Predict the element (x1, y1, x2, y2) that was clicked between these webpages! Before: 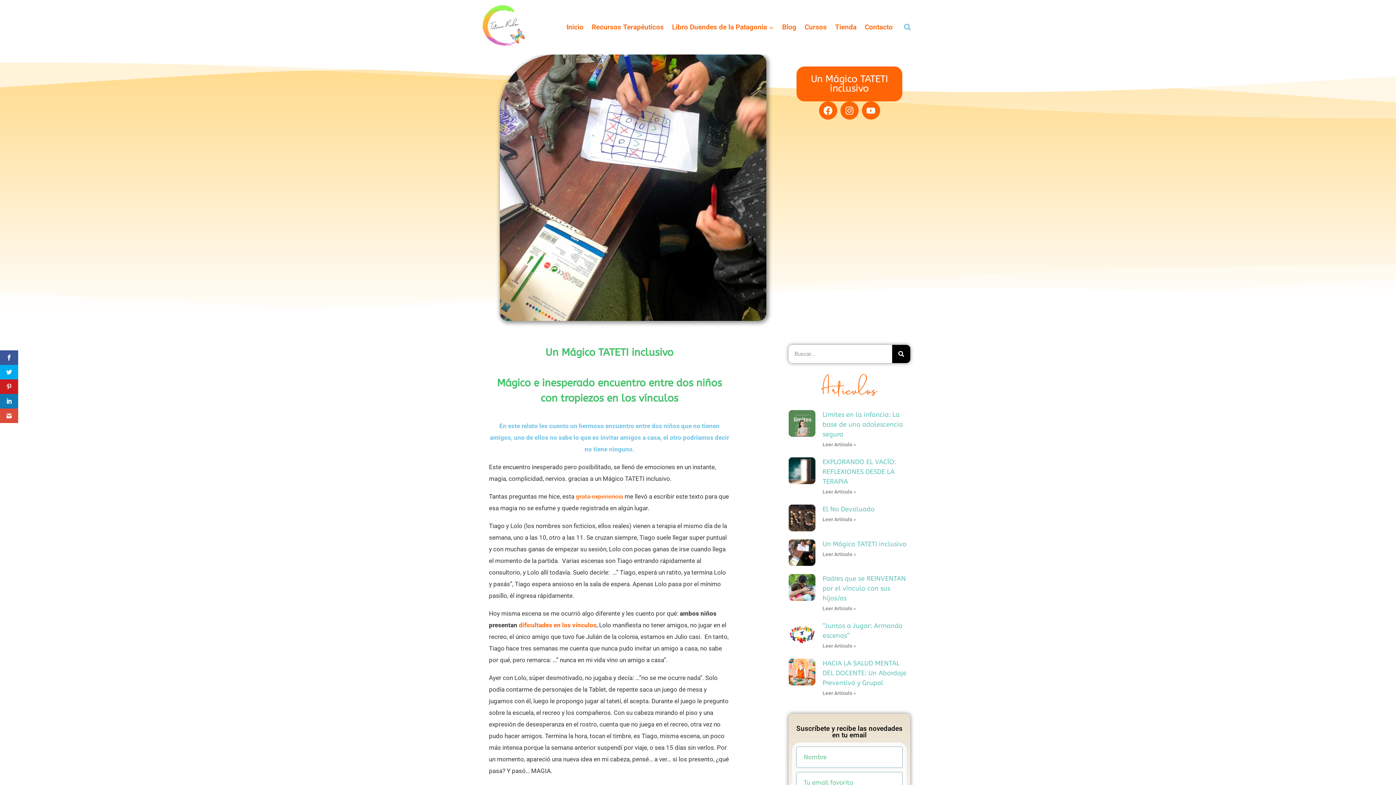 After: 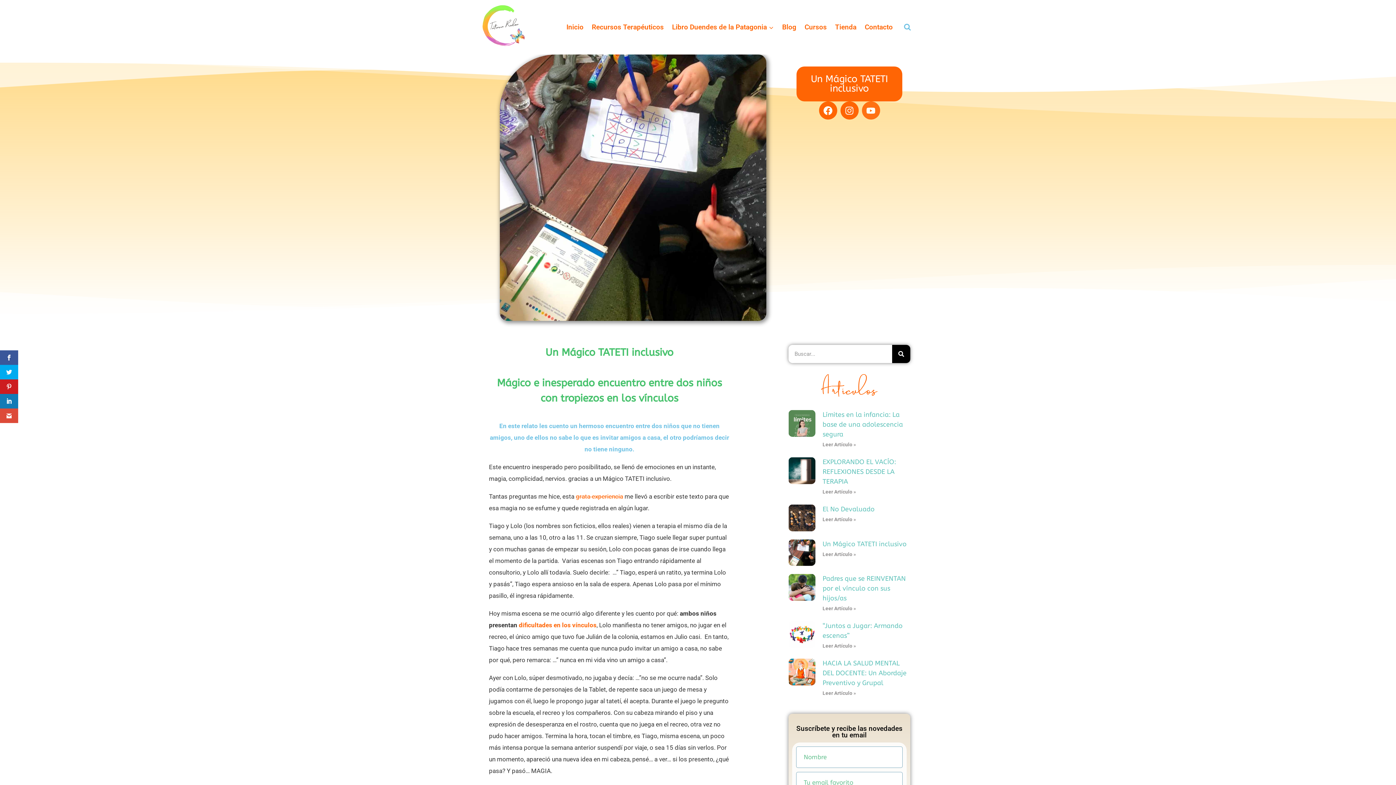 Action: label: Youtube bbox: (862, 101, 880, 119)